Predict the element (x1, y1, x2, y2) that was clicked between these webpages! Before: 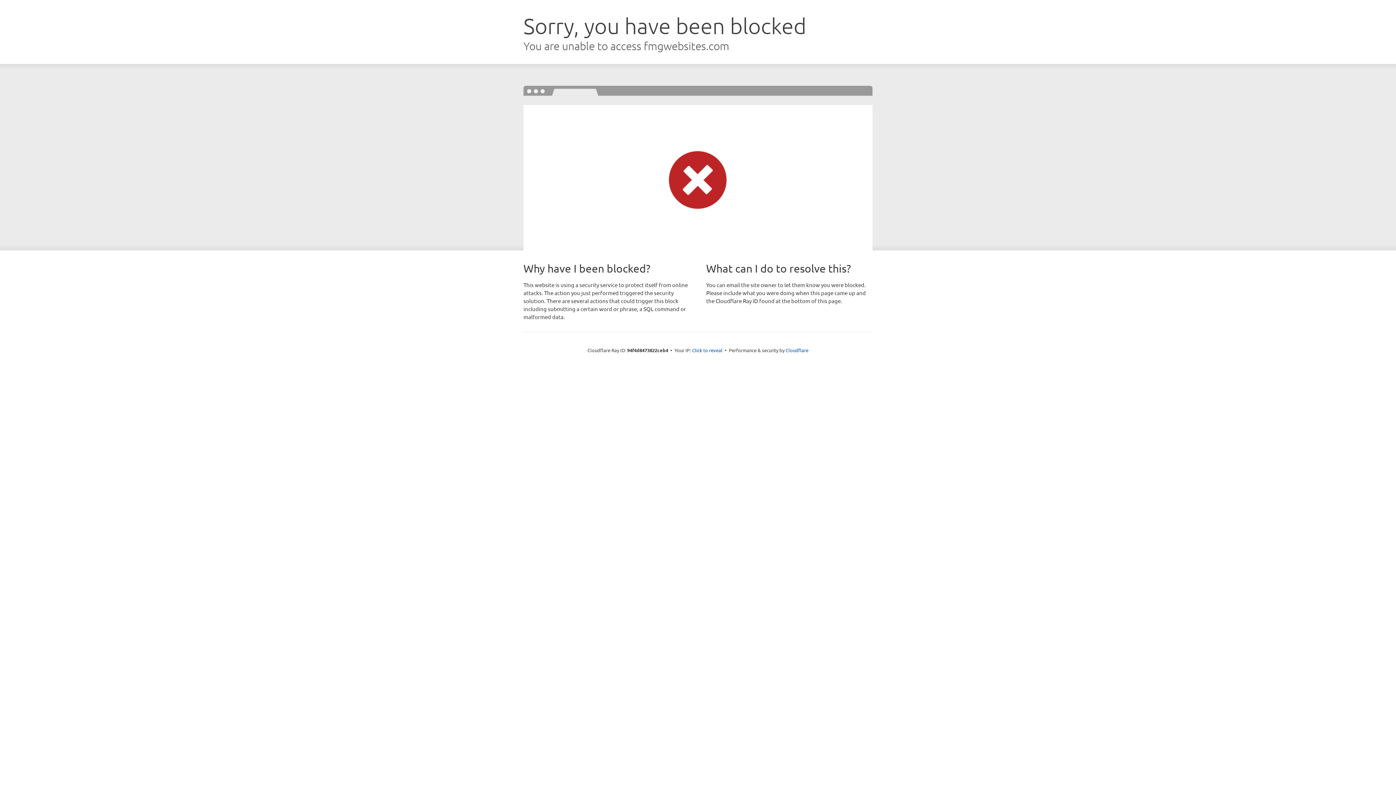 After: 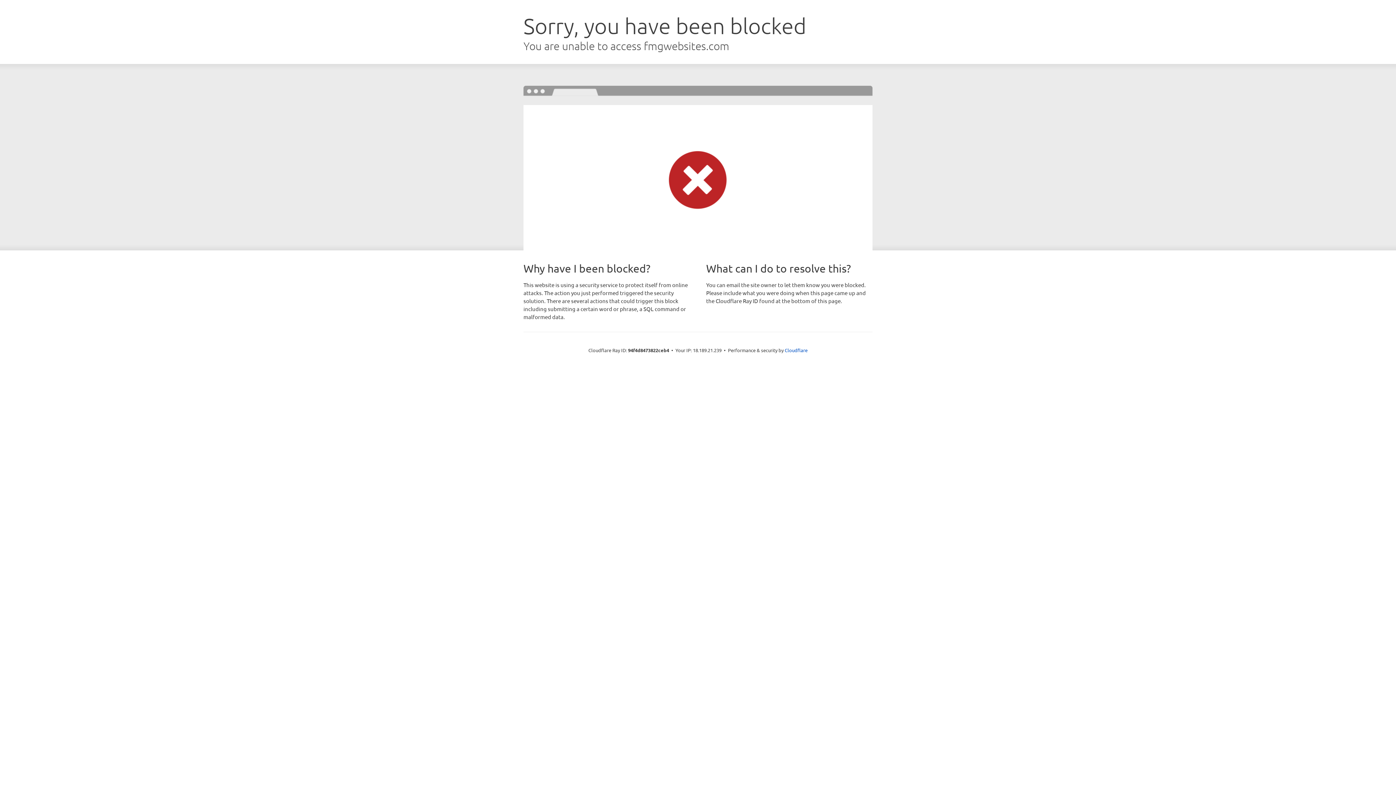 Action: label: Click to reveal bbox: (692, 346, 722, 353)